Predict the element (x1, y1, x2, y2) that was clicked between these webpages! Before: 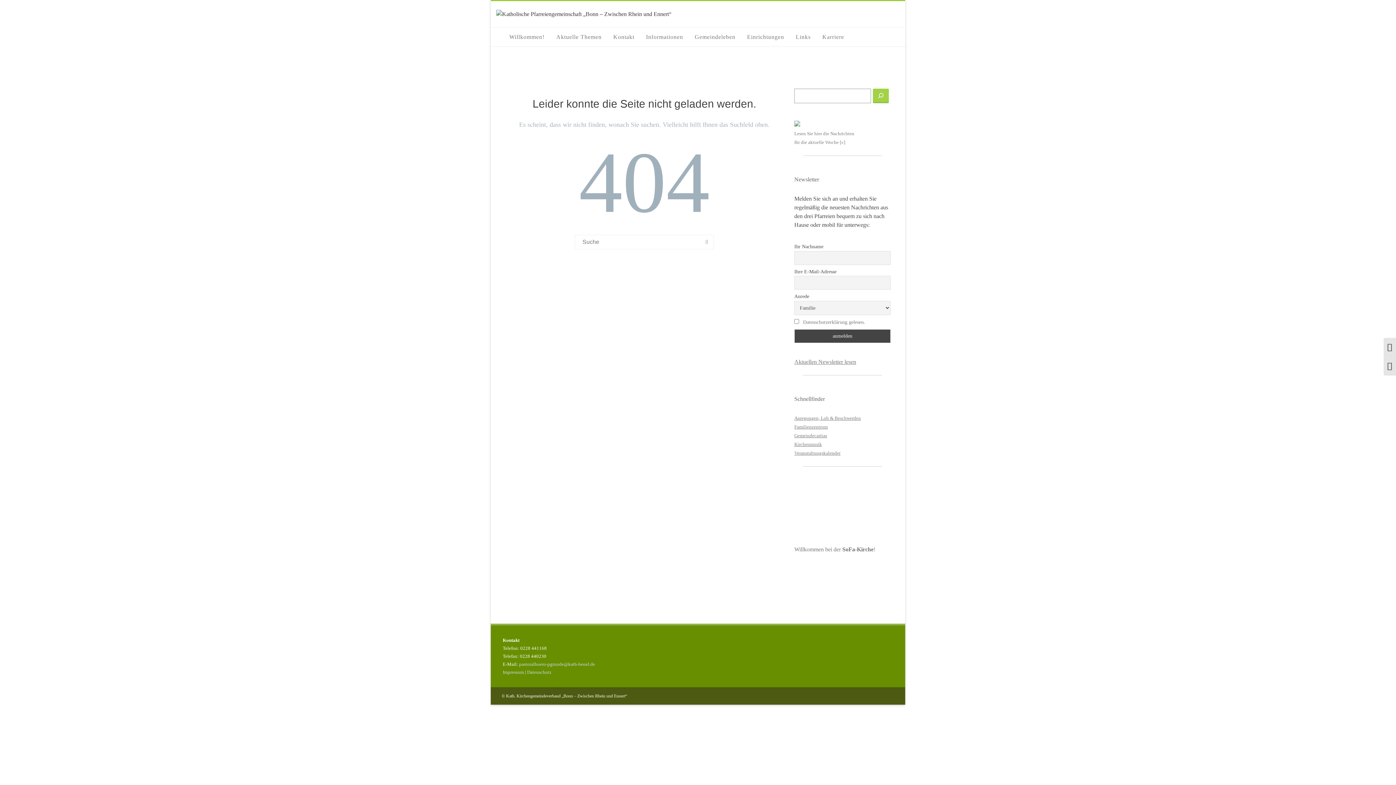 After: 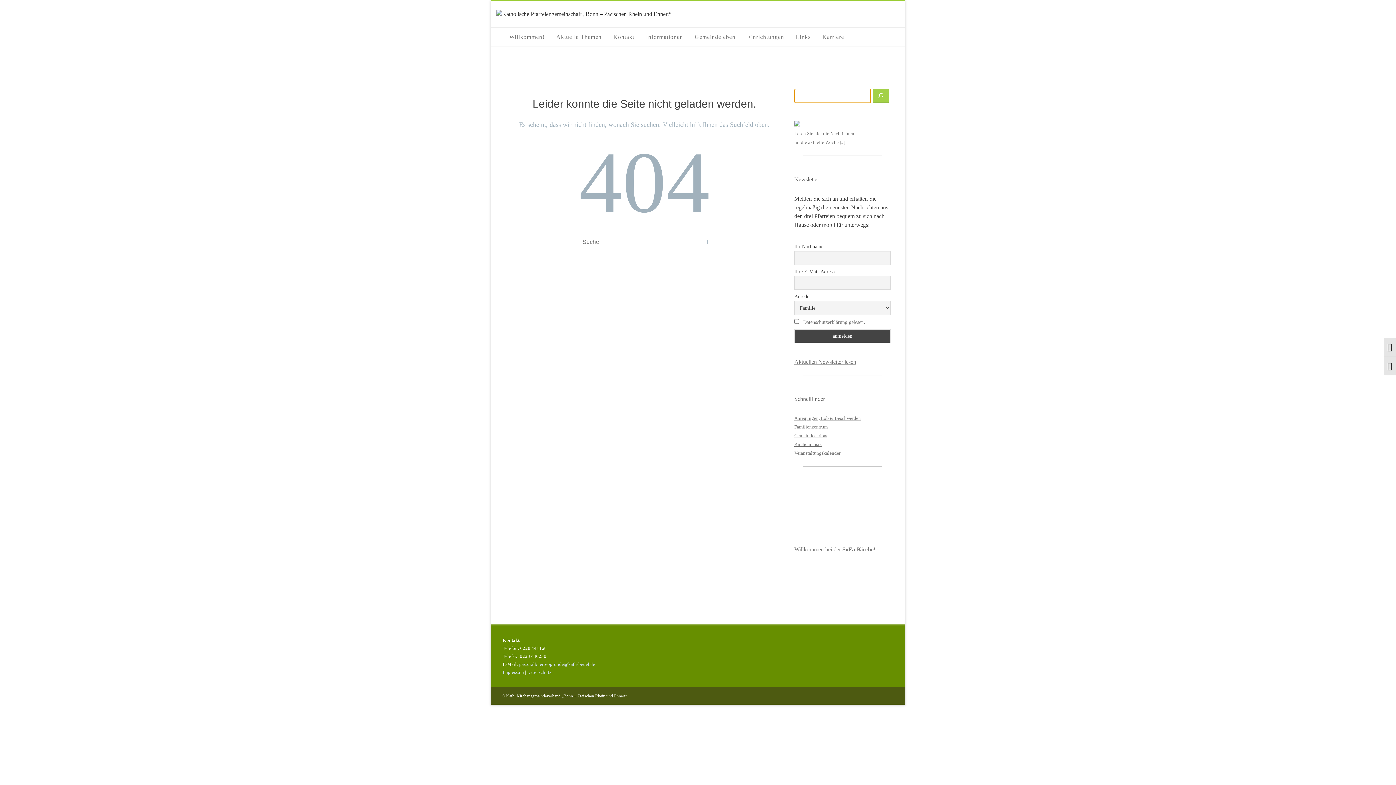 Action: label: finden bbox: (873, 364, 889, 378)